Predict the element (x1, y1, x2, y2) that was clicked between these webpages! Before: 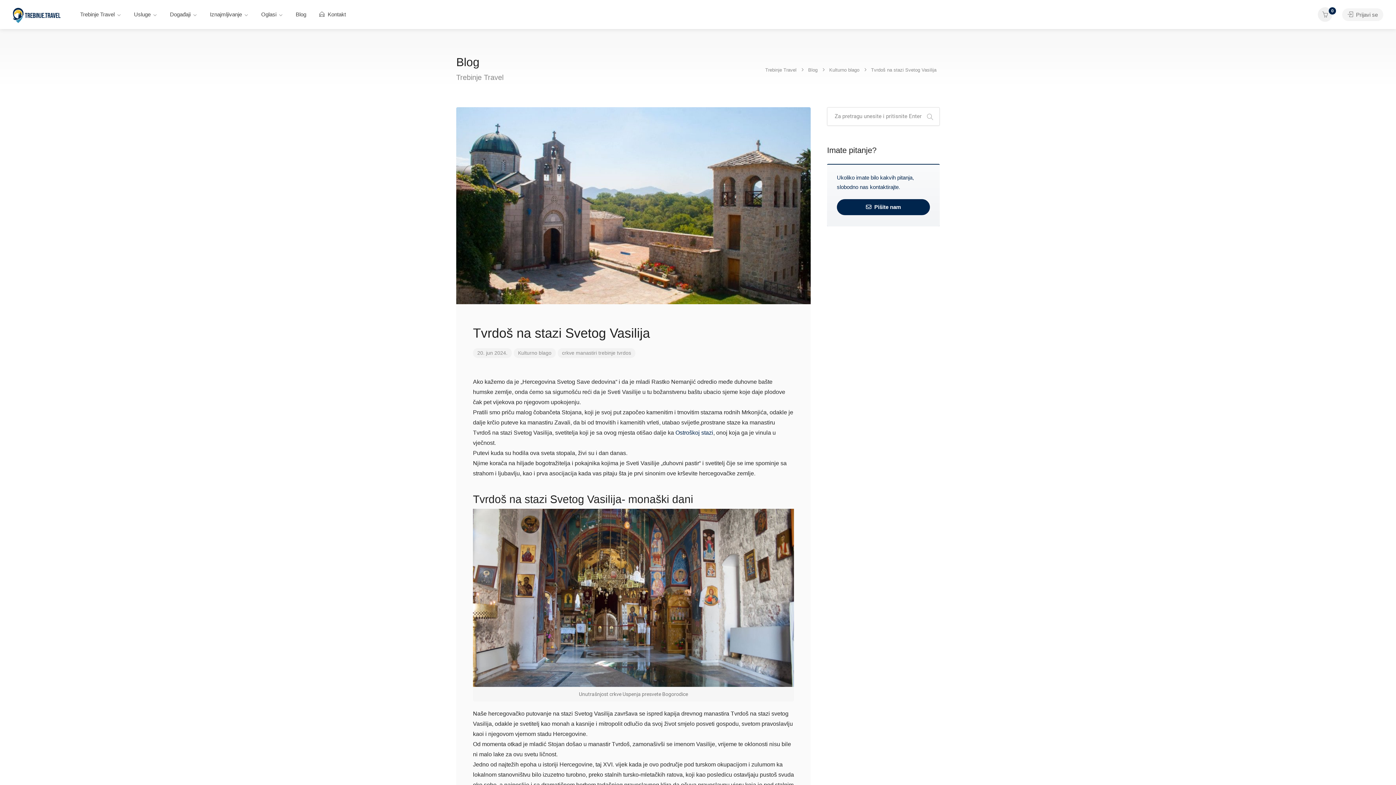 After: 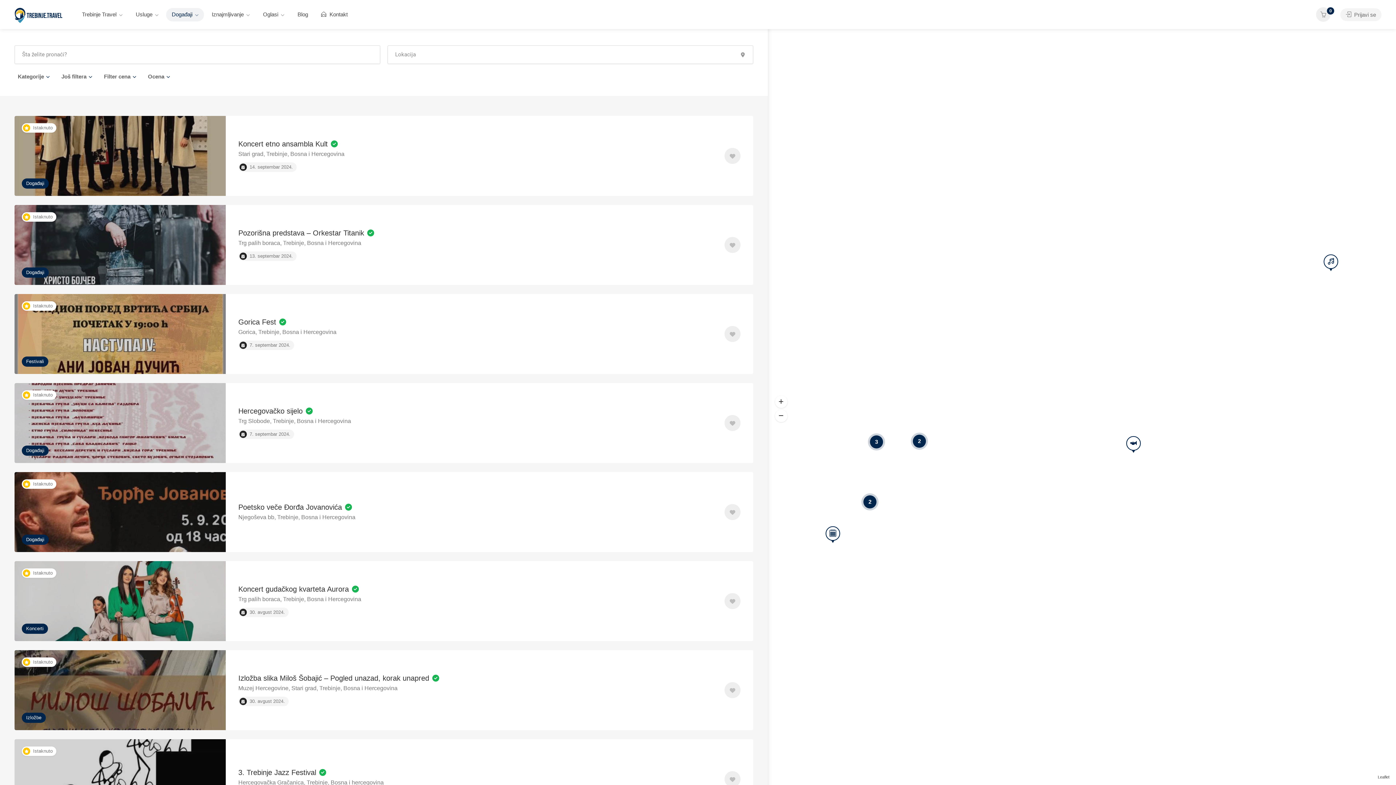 Action: bbox: (164, 8, 202, 21) label: Događaji